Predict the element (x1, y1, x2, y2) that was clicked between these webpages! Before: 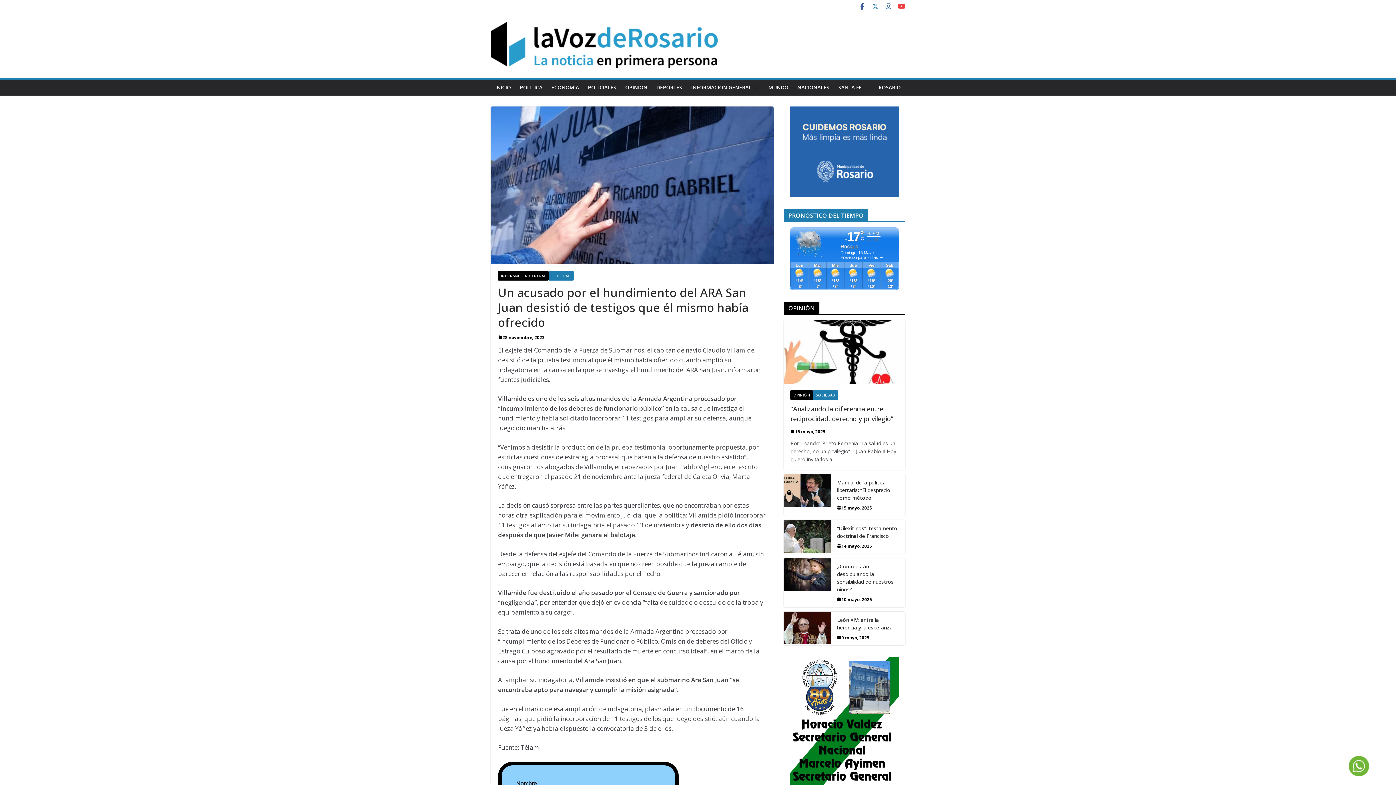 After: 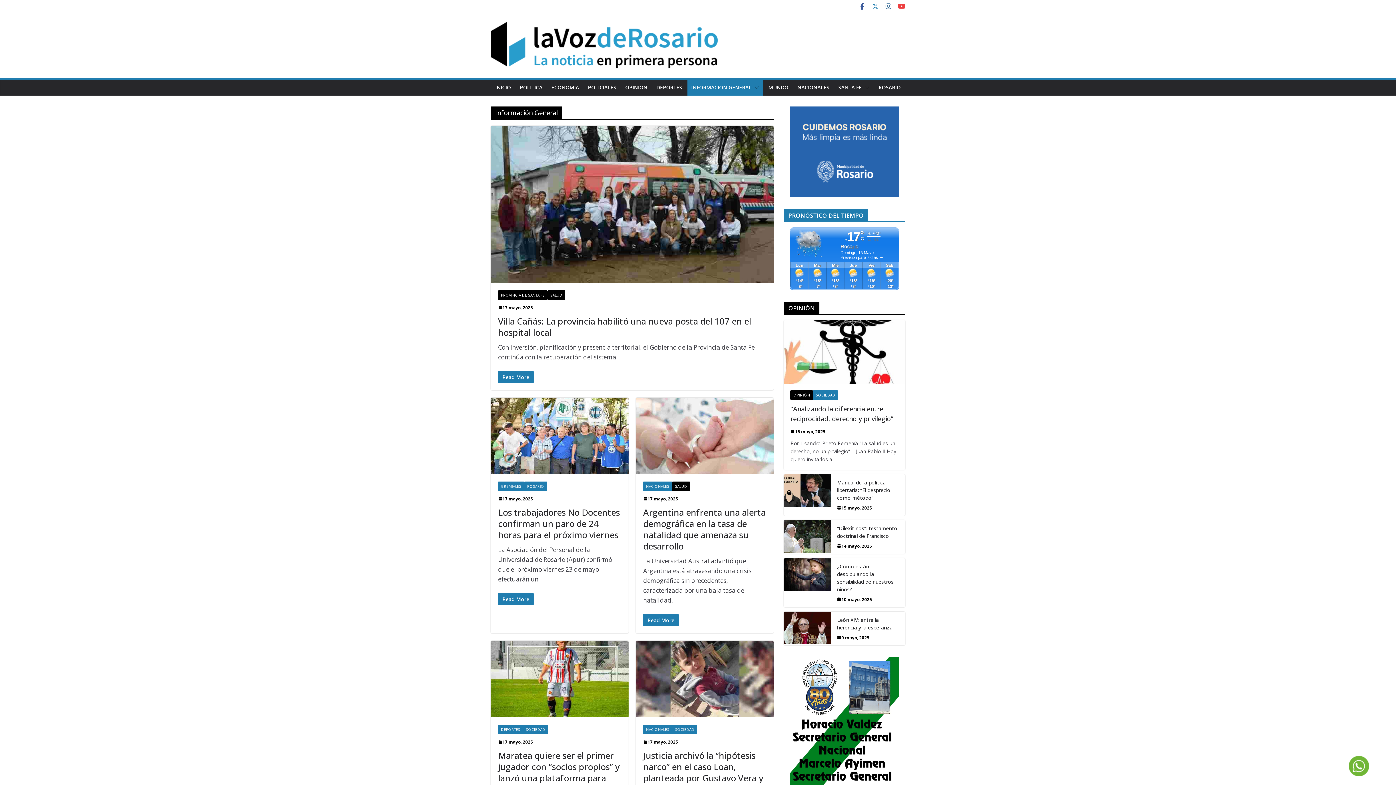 Action: label: INFORMACIÓN GENERAL bbox: (691, 82, 751, 92)